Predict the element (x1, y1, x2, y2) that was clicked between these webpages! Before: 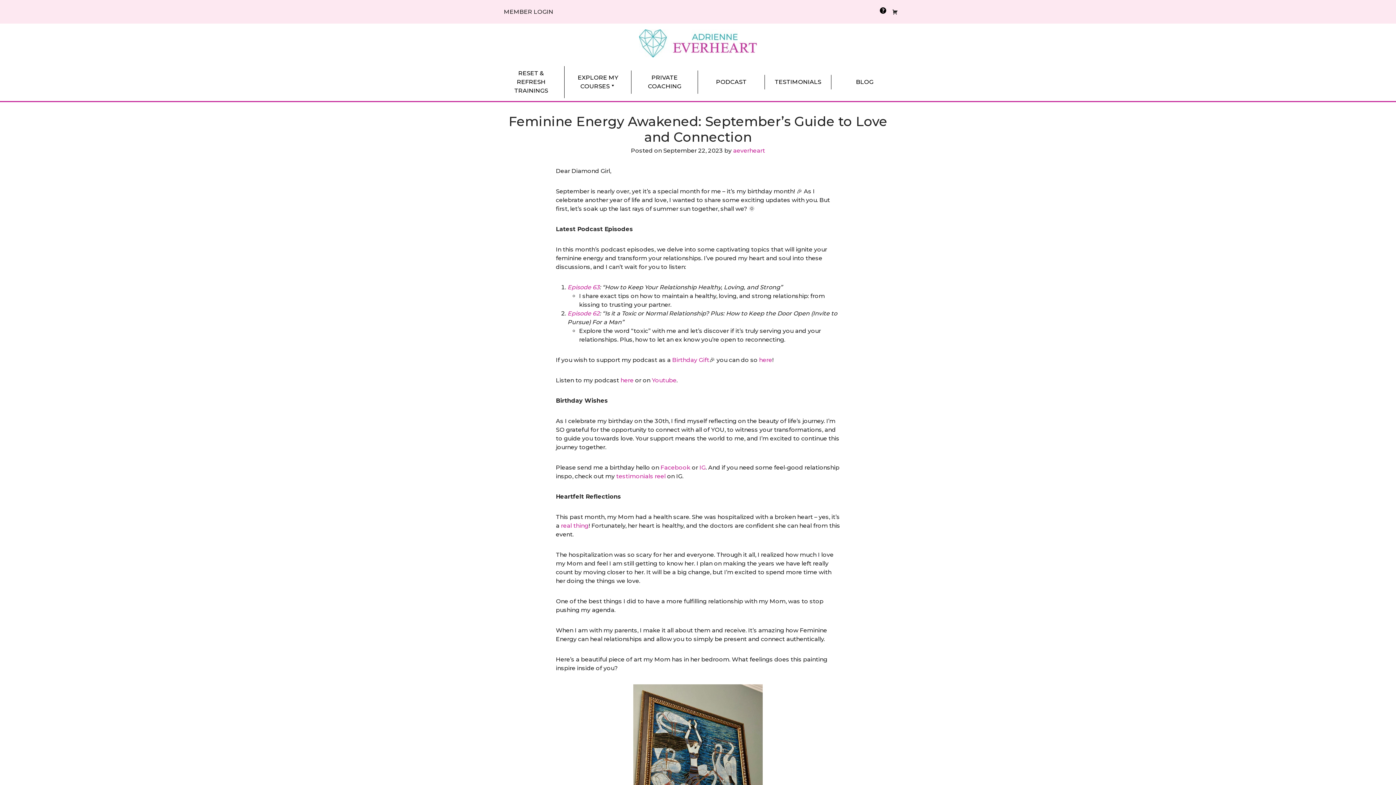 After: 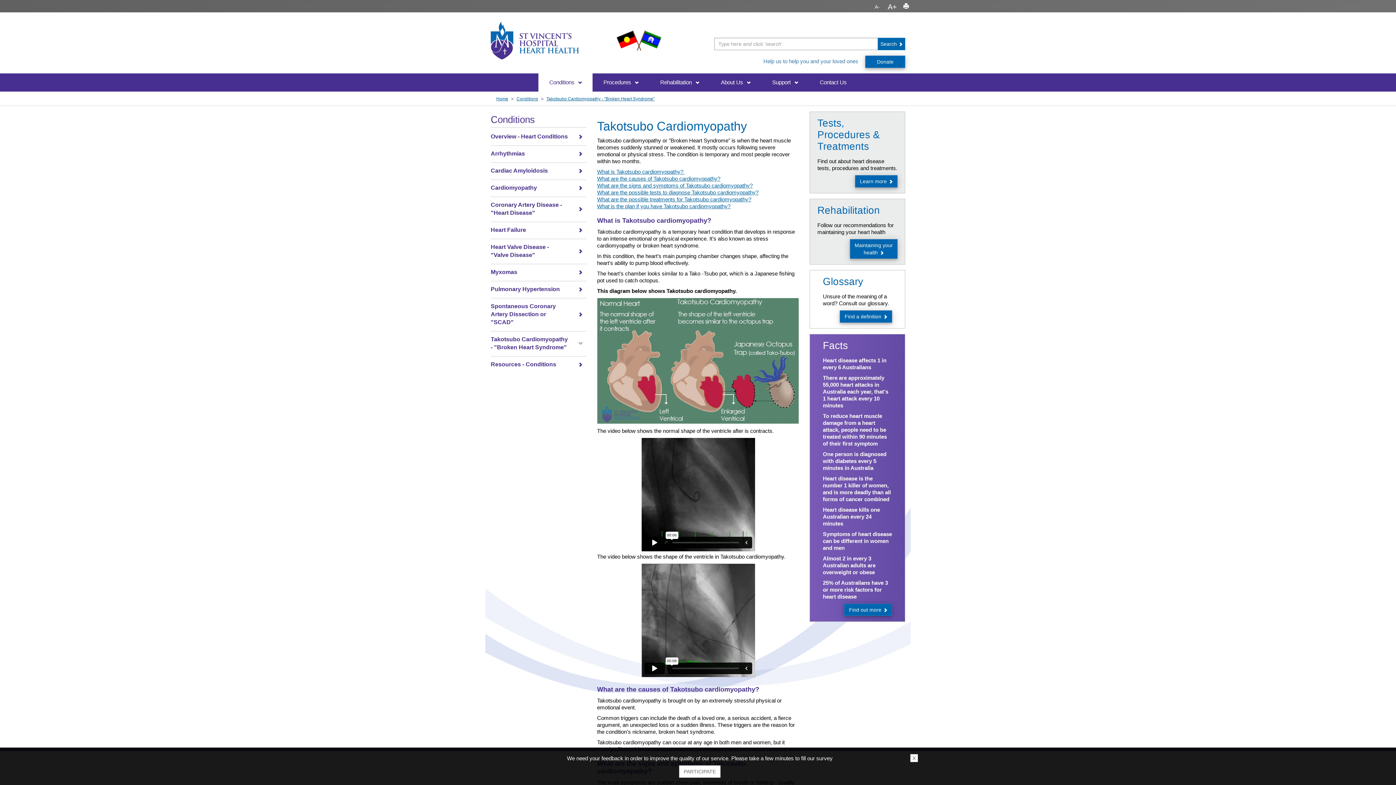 Action: bbox: (561, 522, 588, 529) label: real thing